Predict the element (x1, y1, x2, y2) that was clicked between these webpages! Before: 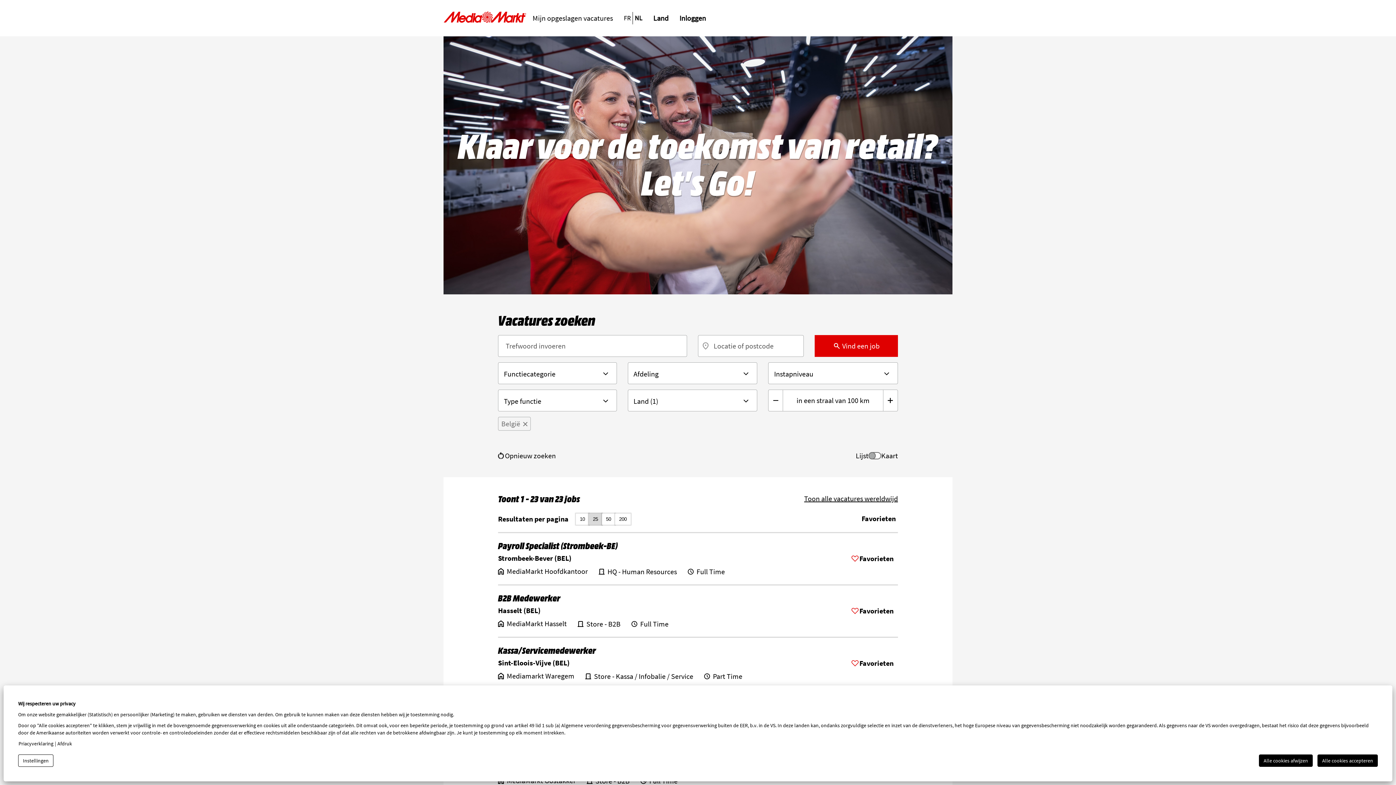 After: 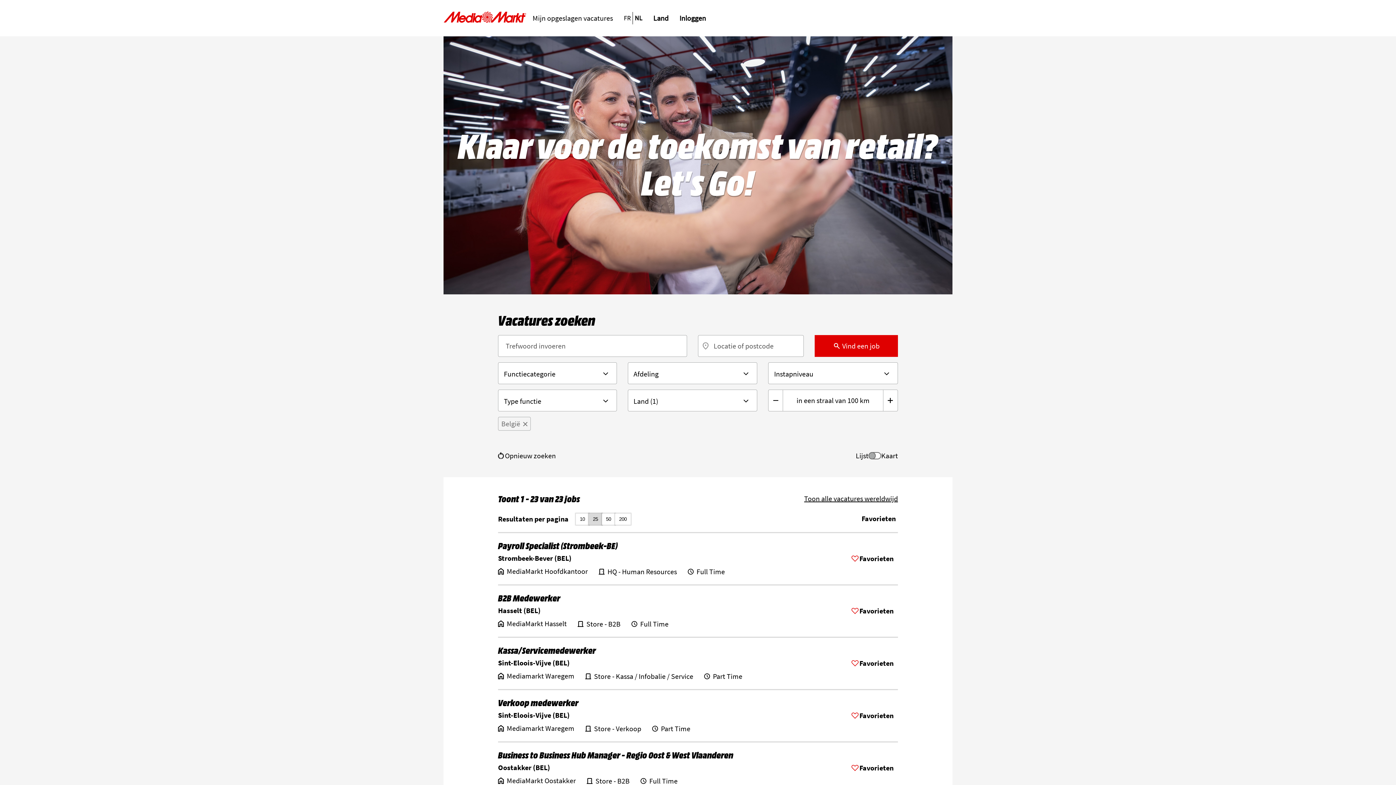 Action: bbox: (1259, 754, 1313, 767) label: Alle cookies afwijzen